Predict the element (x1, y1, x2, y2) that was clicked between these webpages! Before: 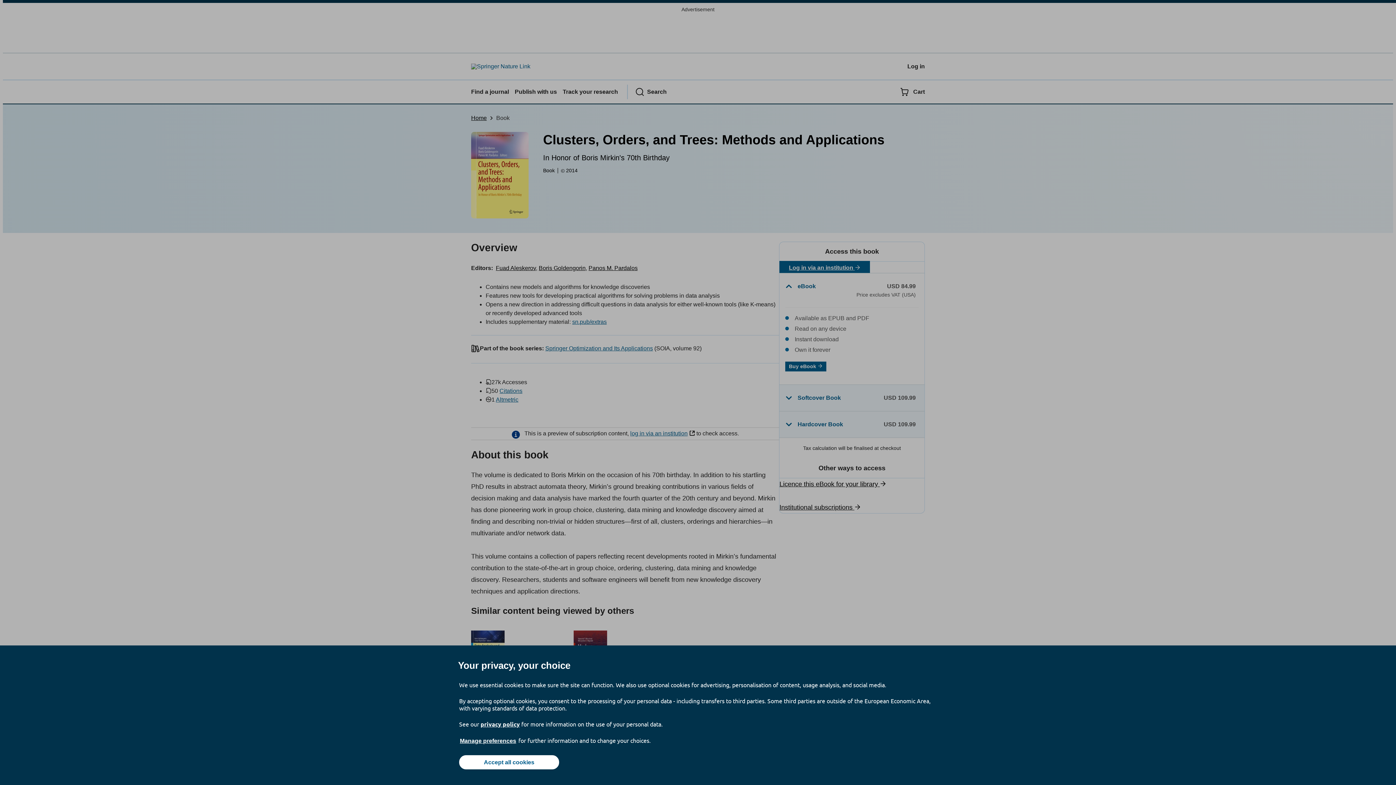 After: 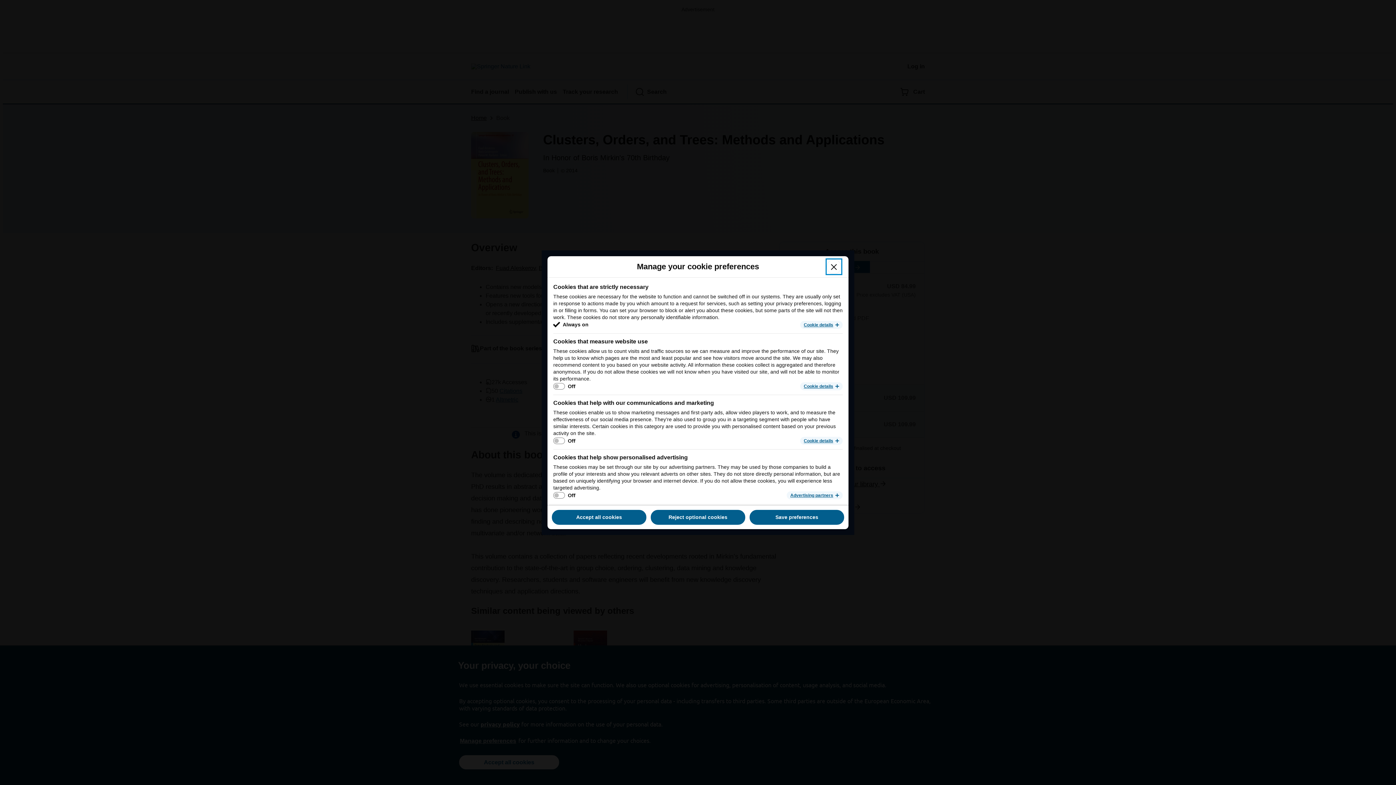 Action: bbox: (459, 737, 517, 745) label: Manage preferences